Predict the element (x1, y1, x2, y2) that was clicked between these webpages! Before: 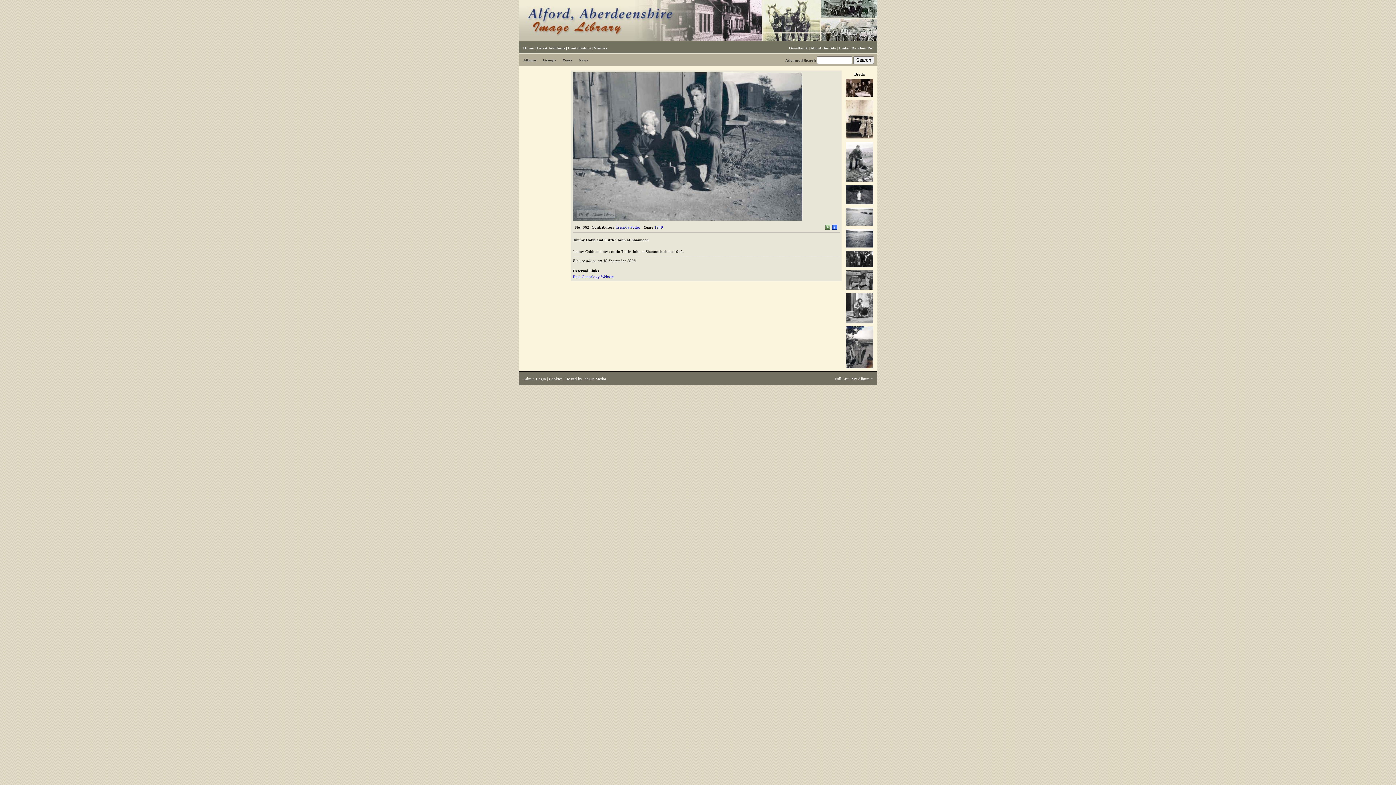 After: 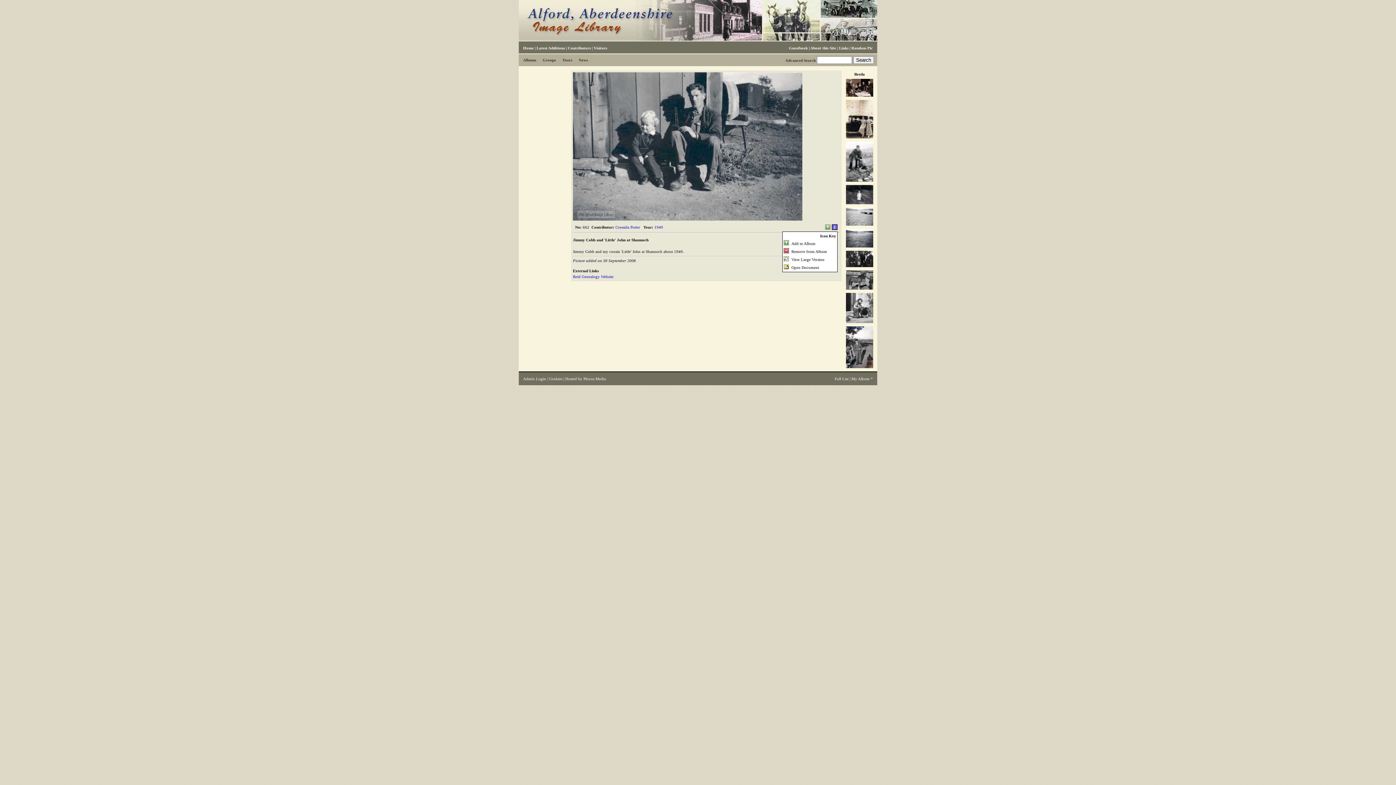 Action: bbox: (832, 226, 837, 231)